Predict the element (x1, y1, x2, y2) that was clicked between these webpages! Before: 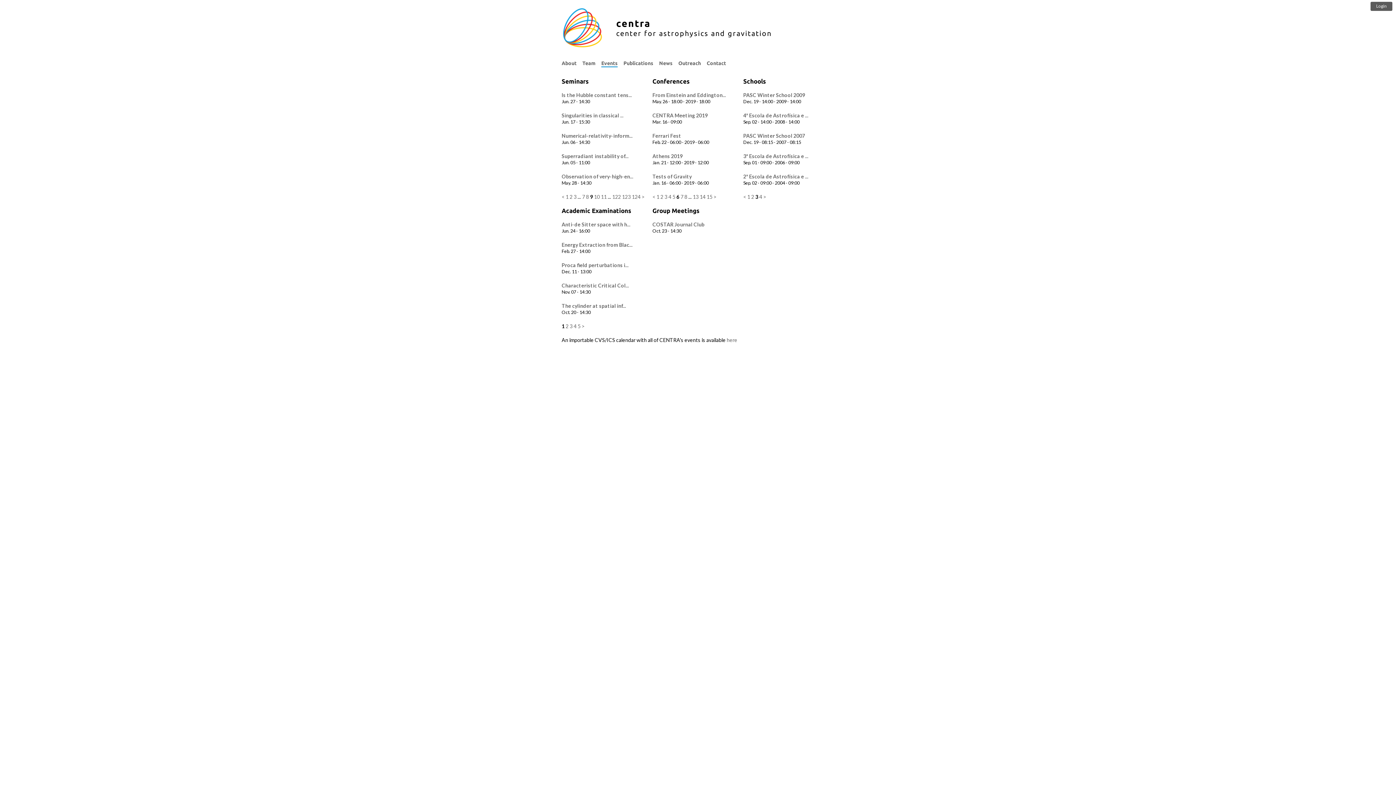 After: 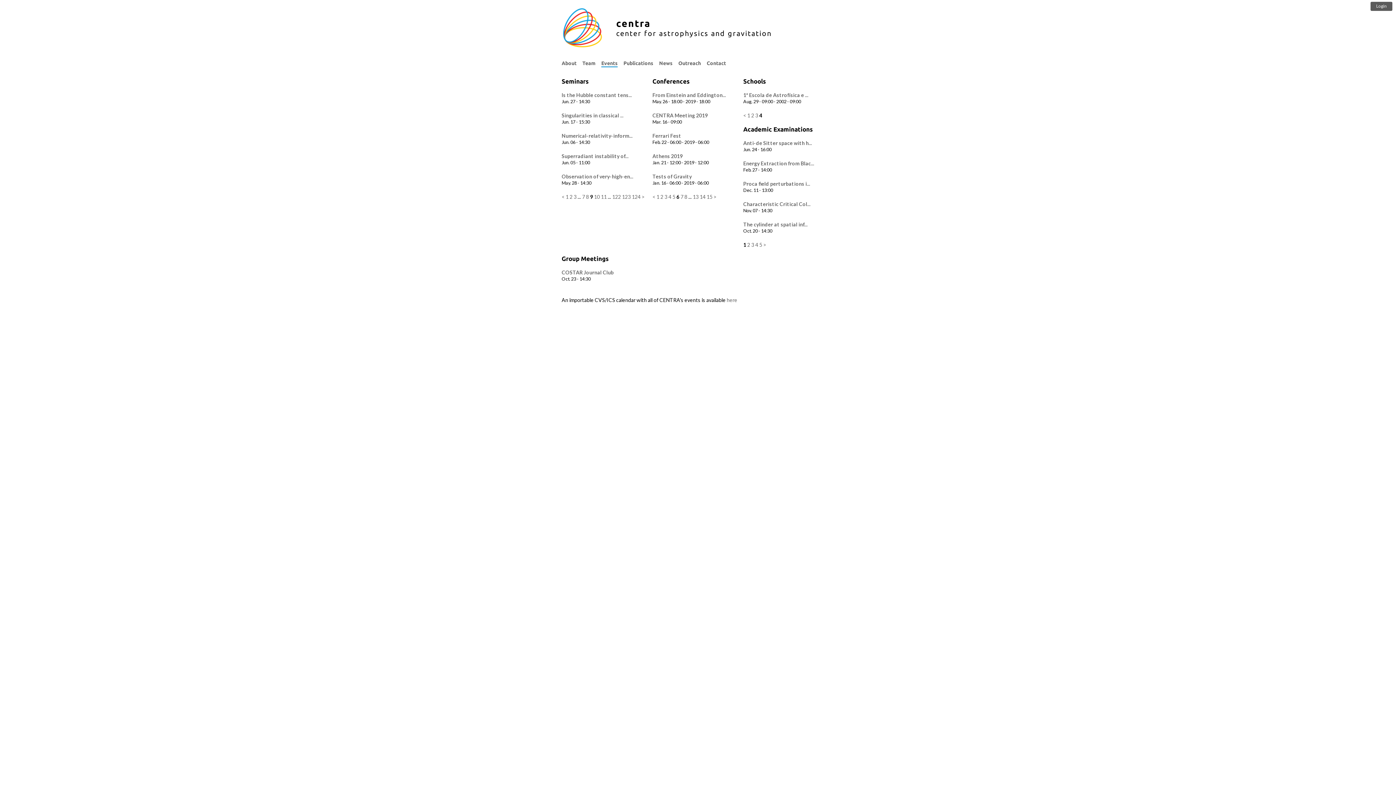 Action: label: 4 bbox: (759, 193, 762, 200)